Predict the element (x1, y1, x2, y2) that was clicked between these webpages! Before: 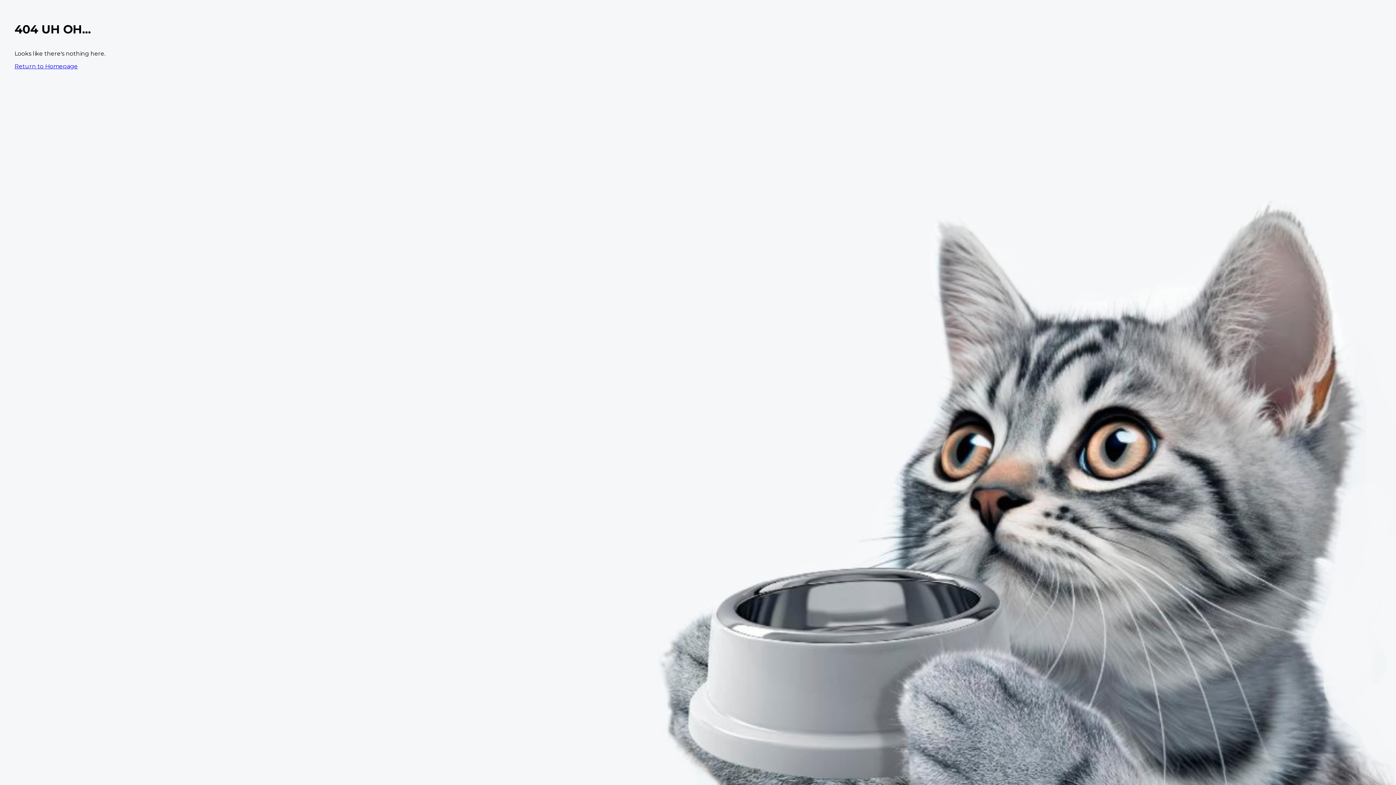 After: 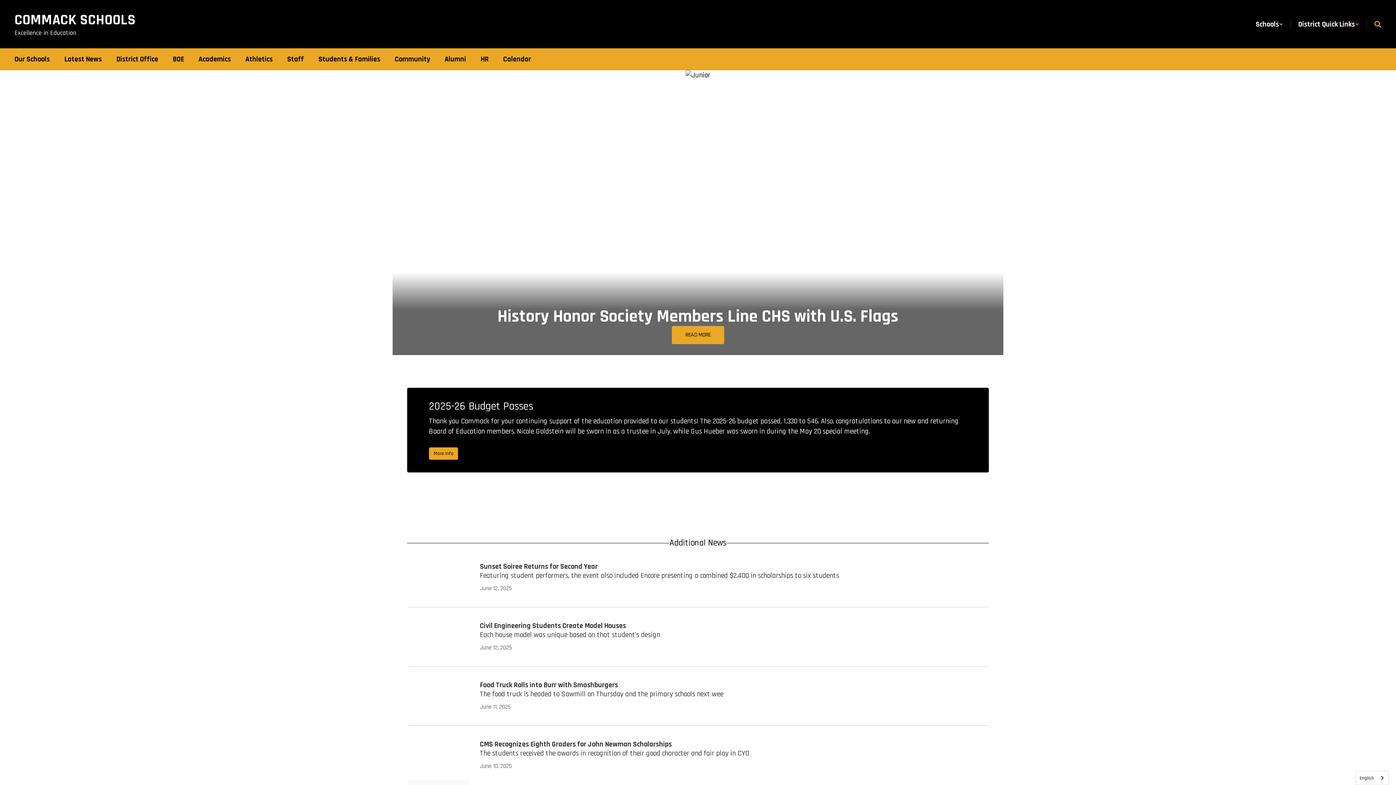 Action: label: Return to Homepage bbox: (14, 62, 77, 69)